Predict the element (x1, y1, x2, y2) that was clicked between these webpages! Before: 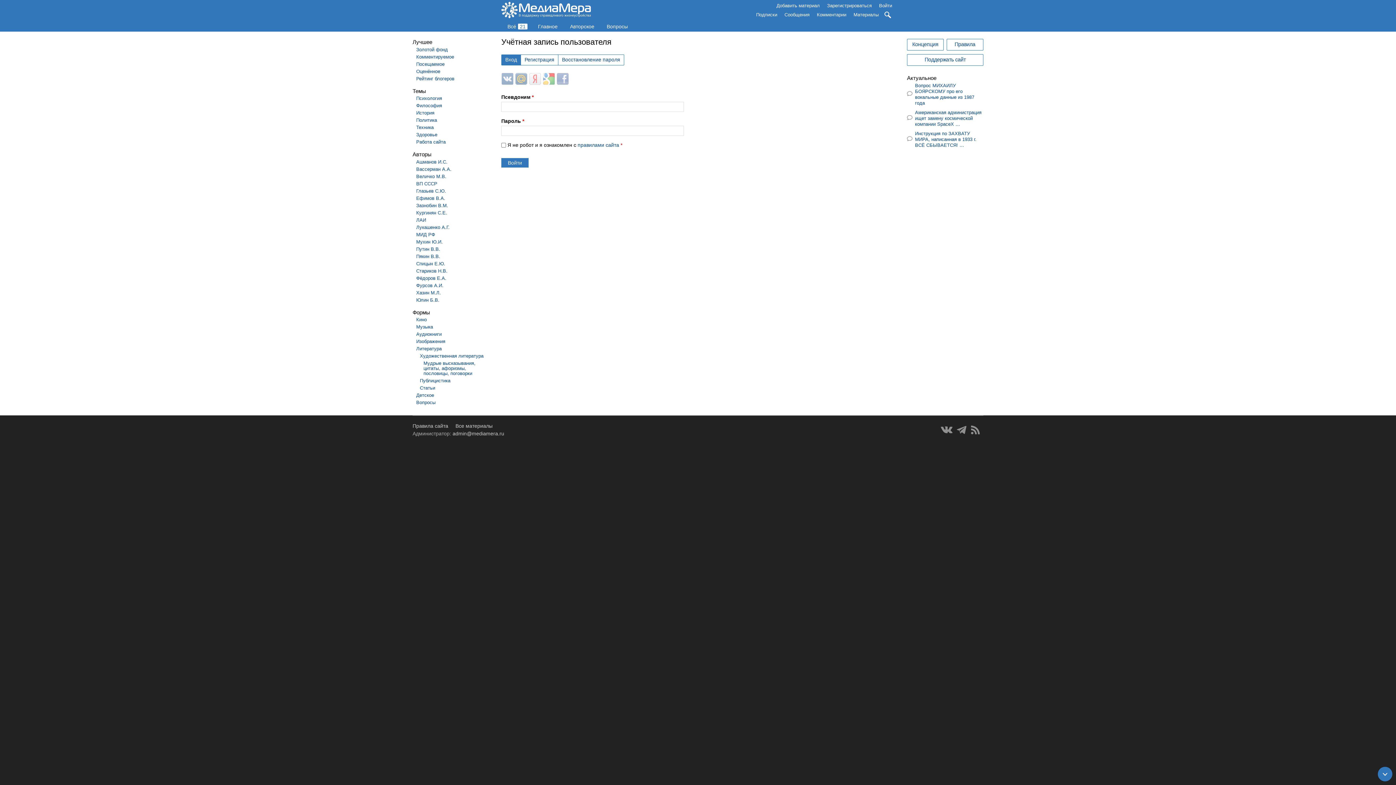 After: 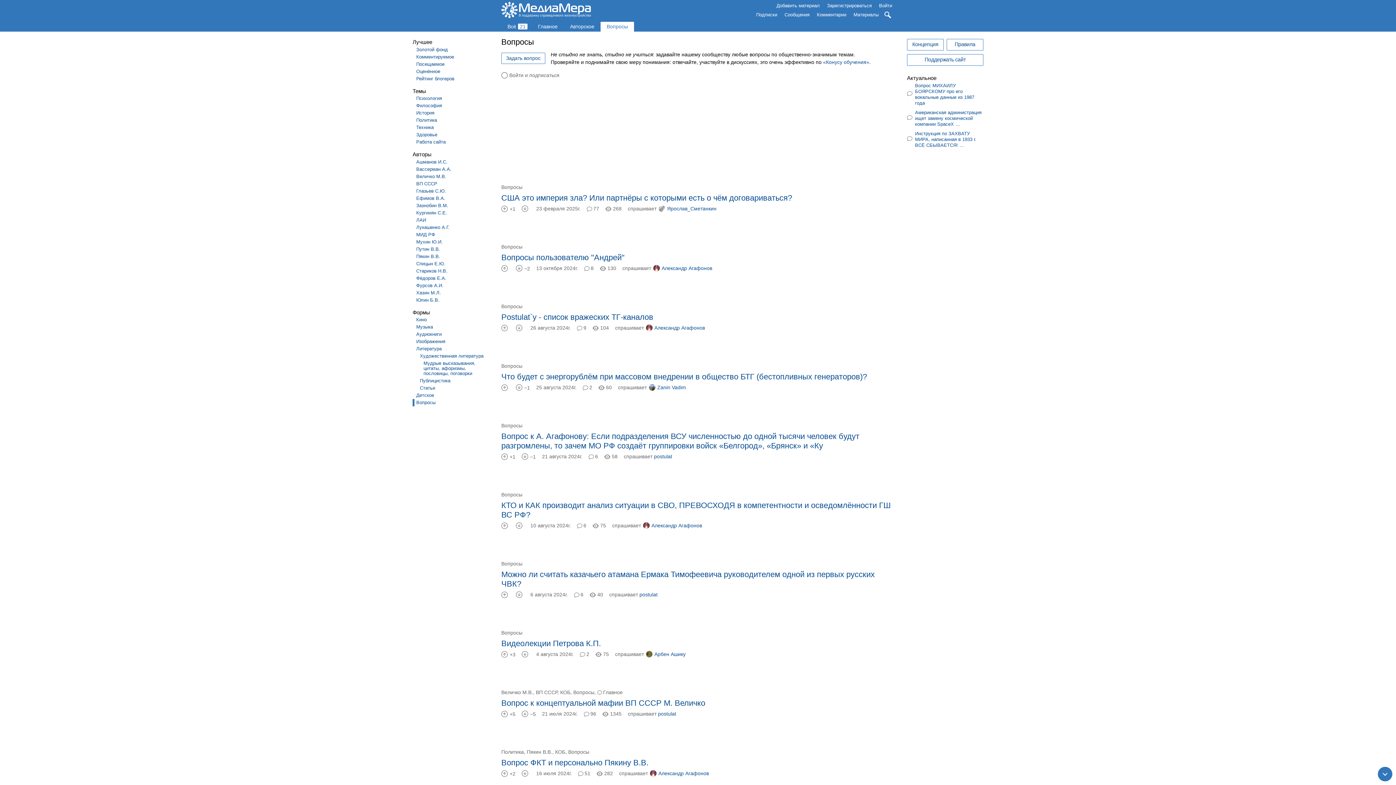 Action: label: Вопросы bbox: (600, 21, 634, 31)